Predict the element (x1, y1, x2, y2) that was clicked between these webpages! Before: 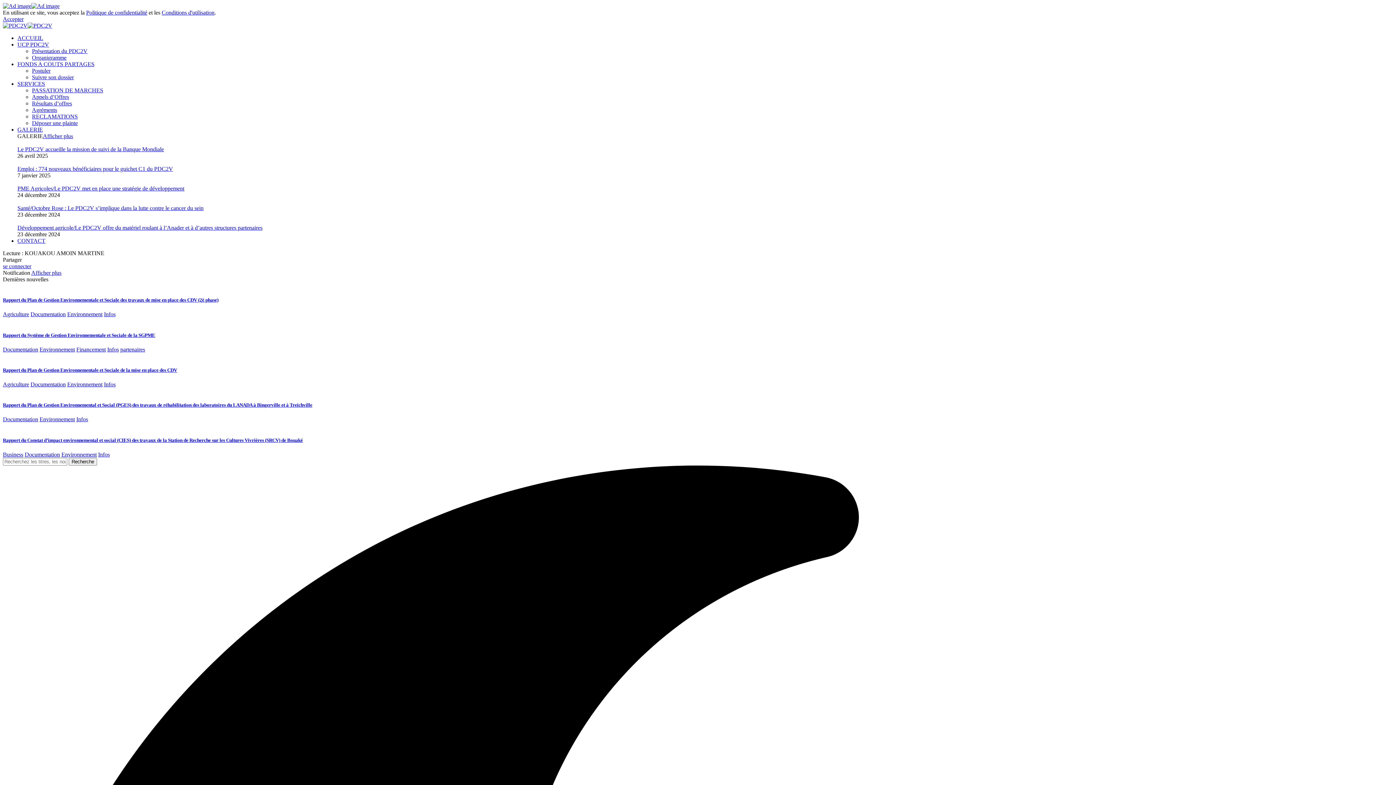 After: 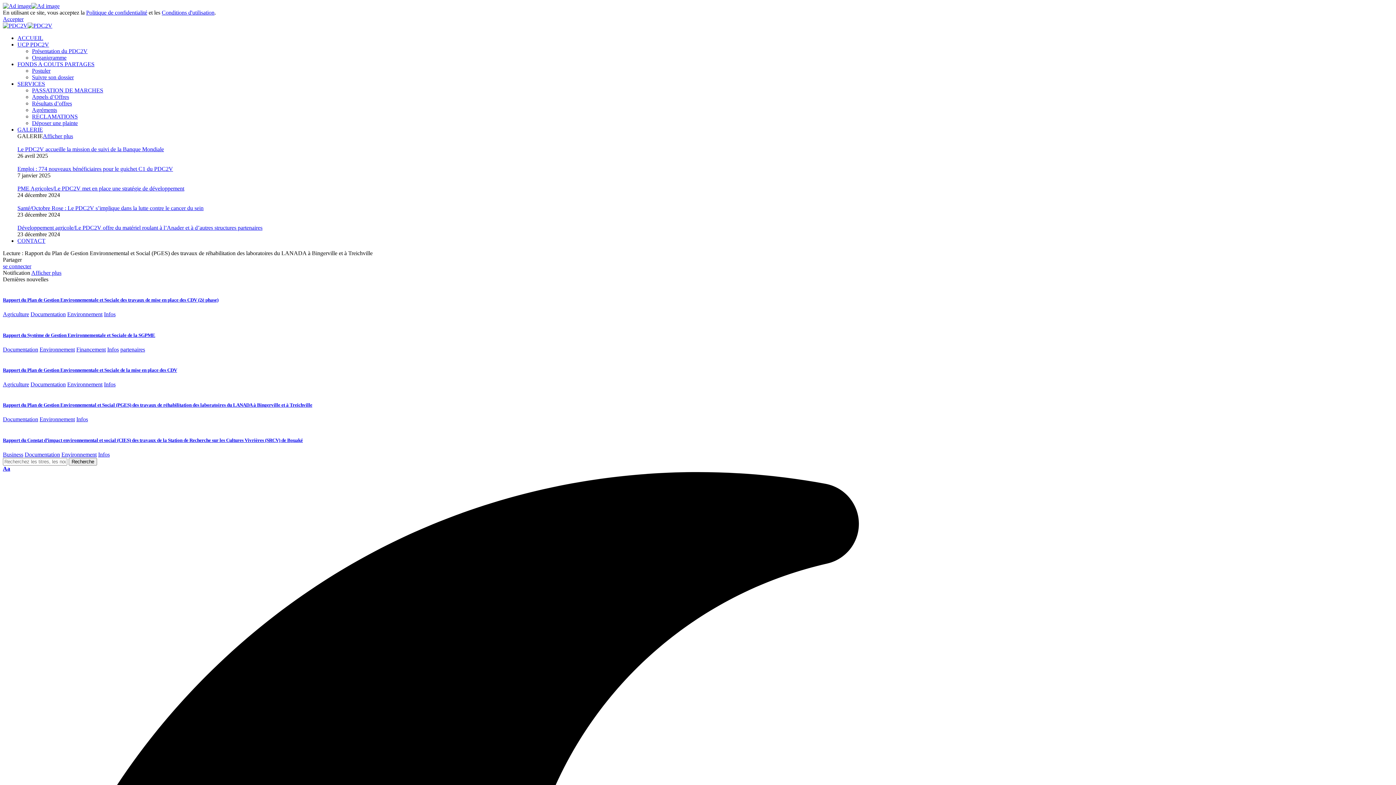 Action: label: Rapport du Plan de Gestion Environnemental et Social (PGES) des travaux de réhabilitation des laboratoires du LANADA à Bingerville et à Treichville bbox: (2, 402, 312, 408)